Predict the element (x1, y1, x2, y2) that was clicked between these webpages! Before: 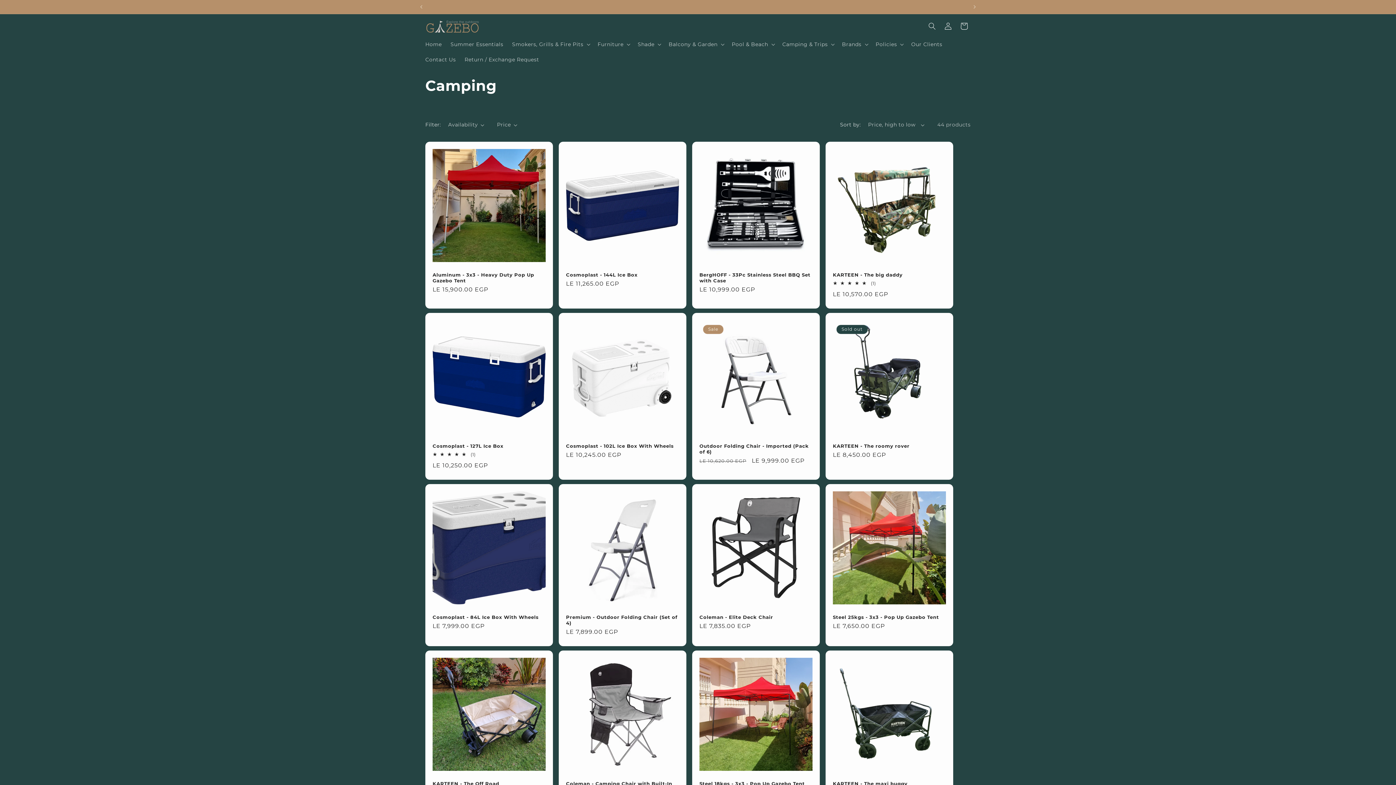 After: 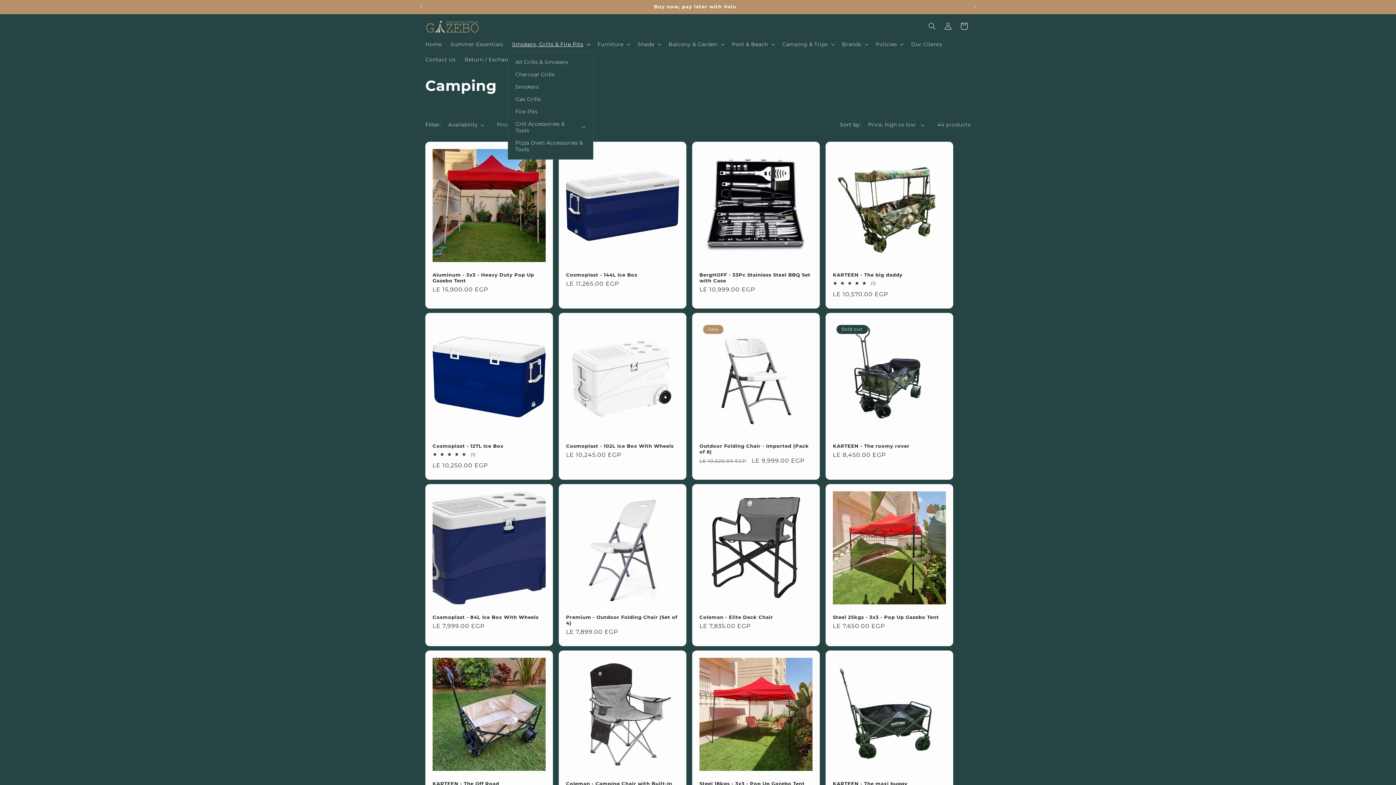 Action: bbox: (507, 36, 593, 52) label: Smokers, Grills & Fire Pits